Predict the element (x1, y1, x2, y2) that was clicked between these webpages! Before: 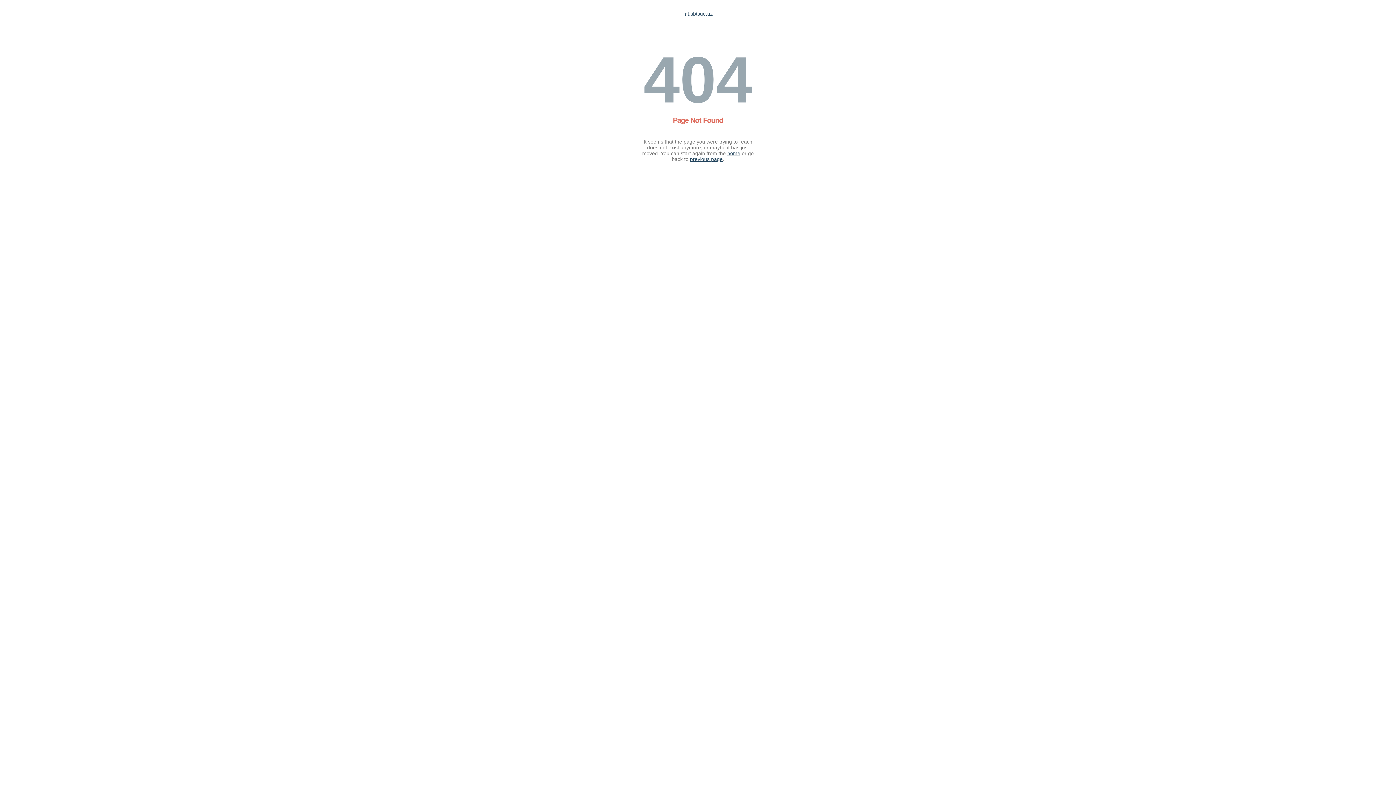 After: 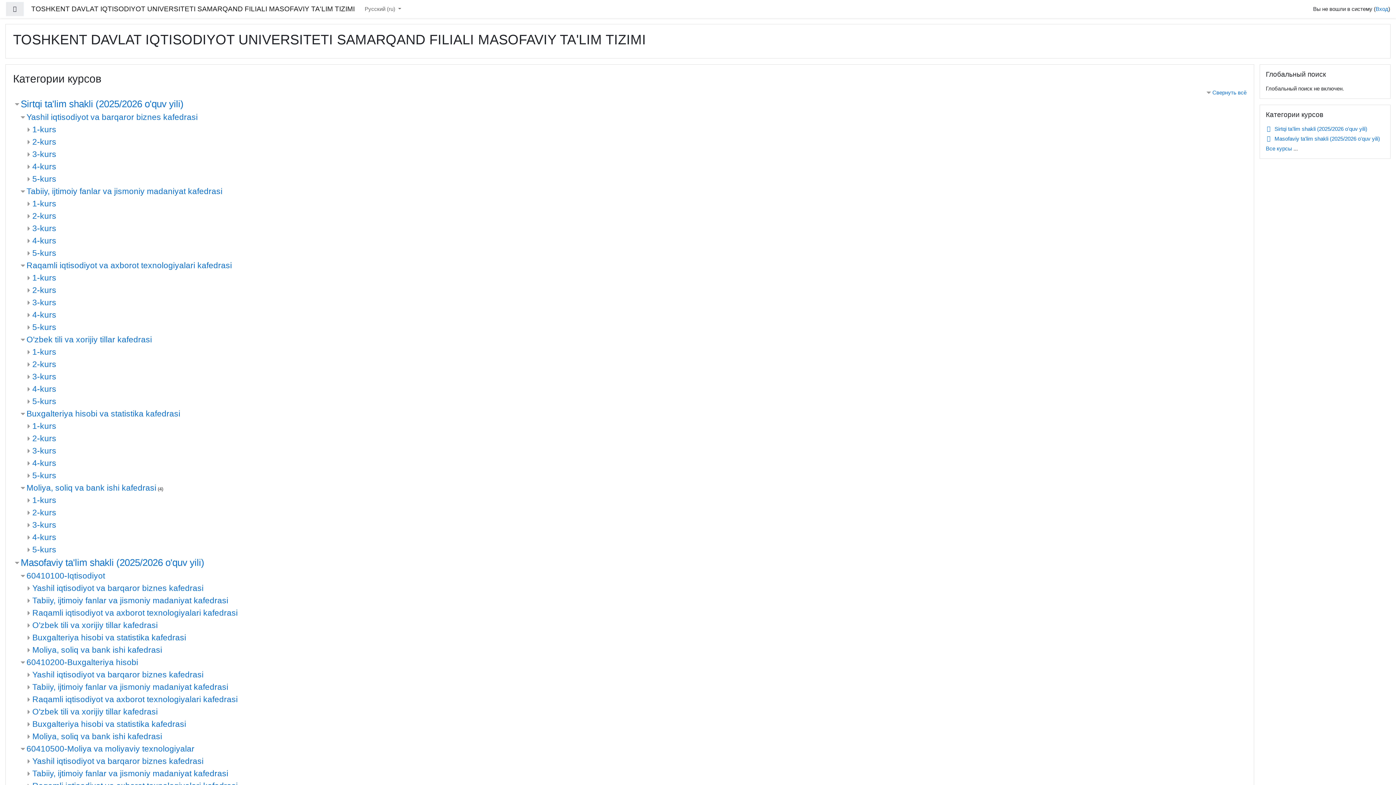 Action: bbox: (727, 150, 740, 156) label: home